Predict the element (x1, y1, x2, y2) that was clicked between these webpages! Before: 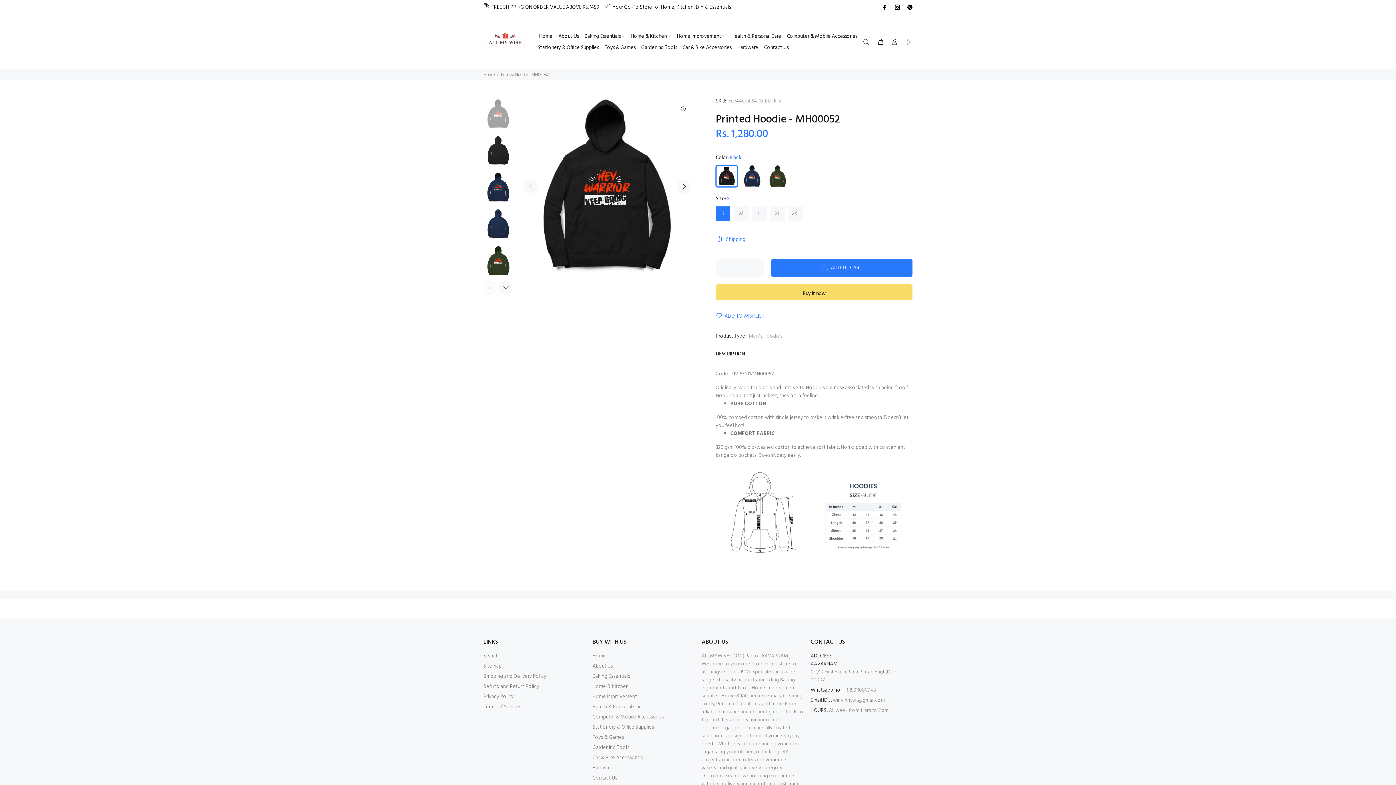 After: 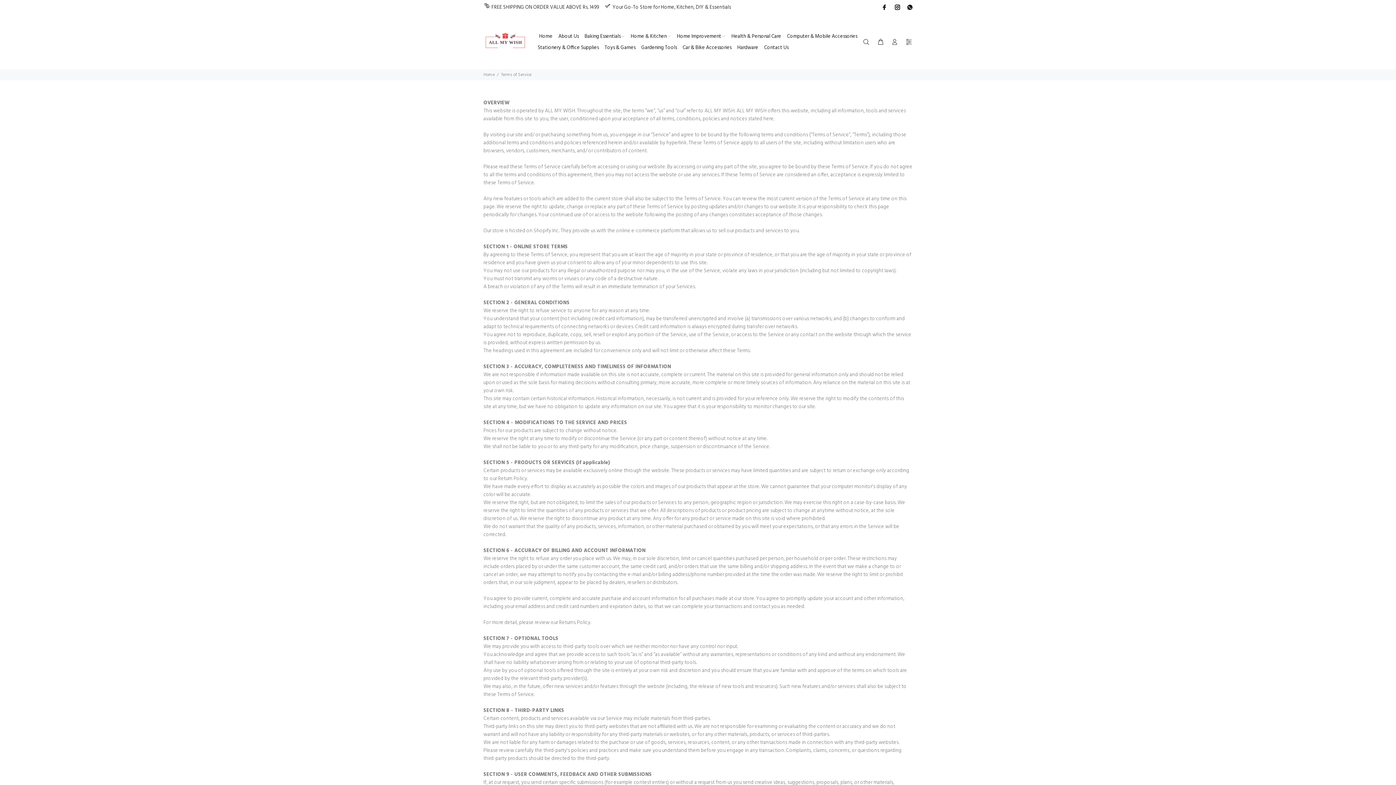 Action: label: Terms of Service bbox: (483, 702, 520, 712)